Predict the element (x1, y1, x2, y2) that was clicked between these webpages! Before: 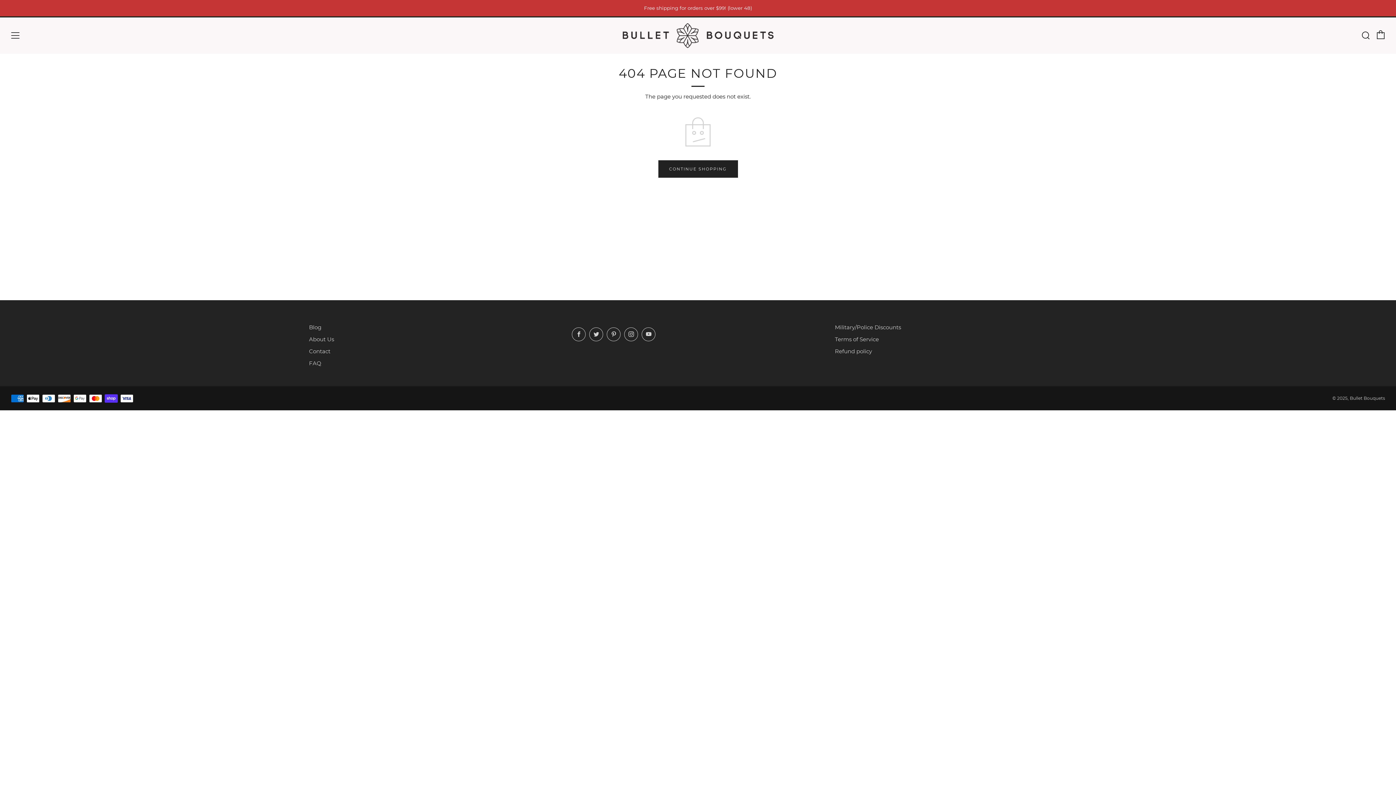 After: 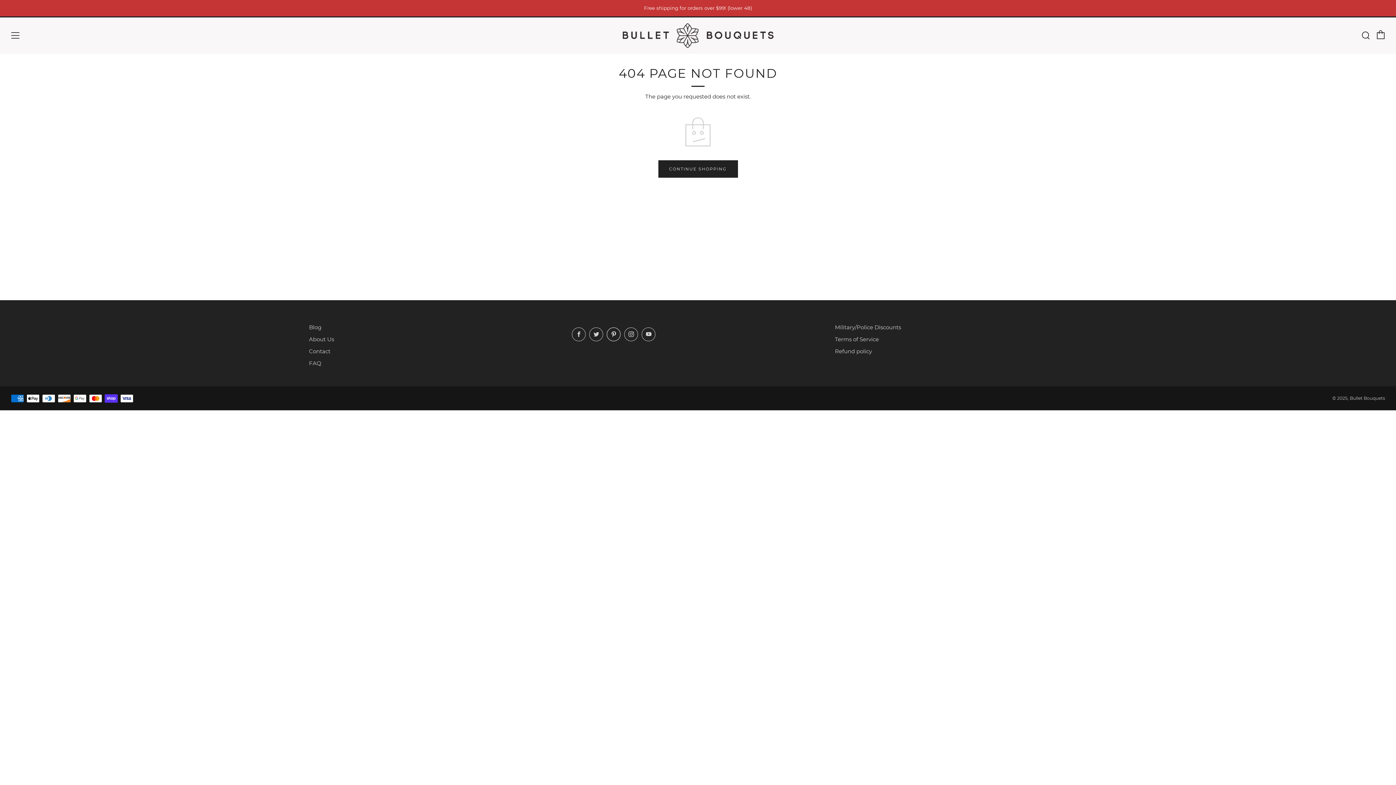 Action: bbox: (607, 327, 620, 341) label: 	
Pinterest